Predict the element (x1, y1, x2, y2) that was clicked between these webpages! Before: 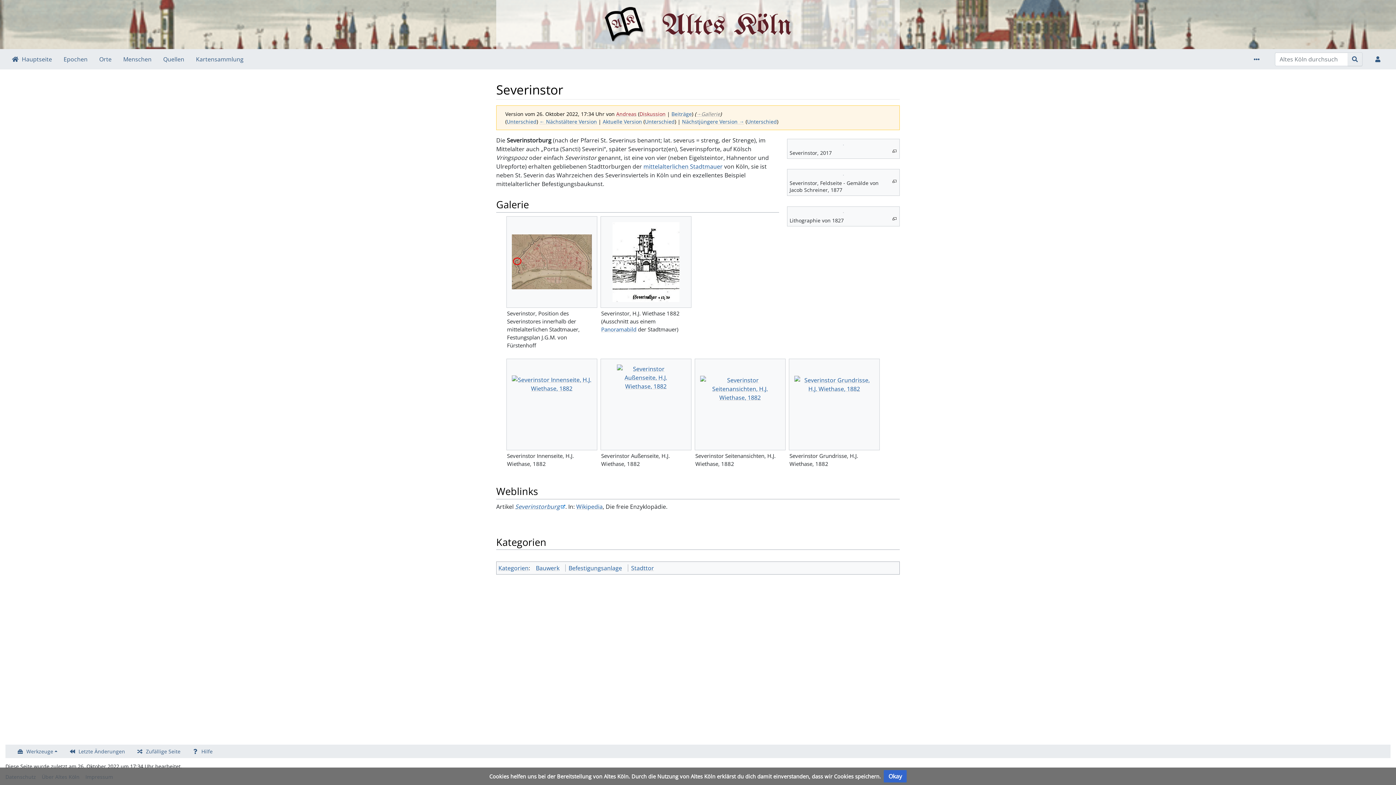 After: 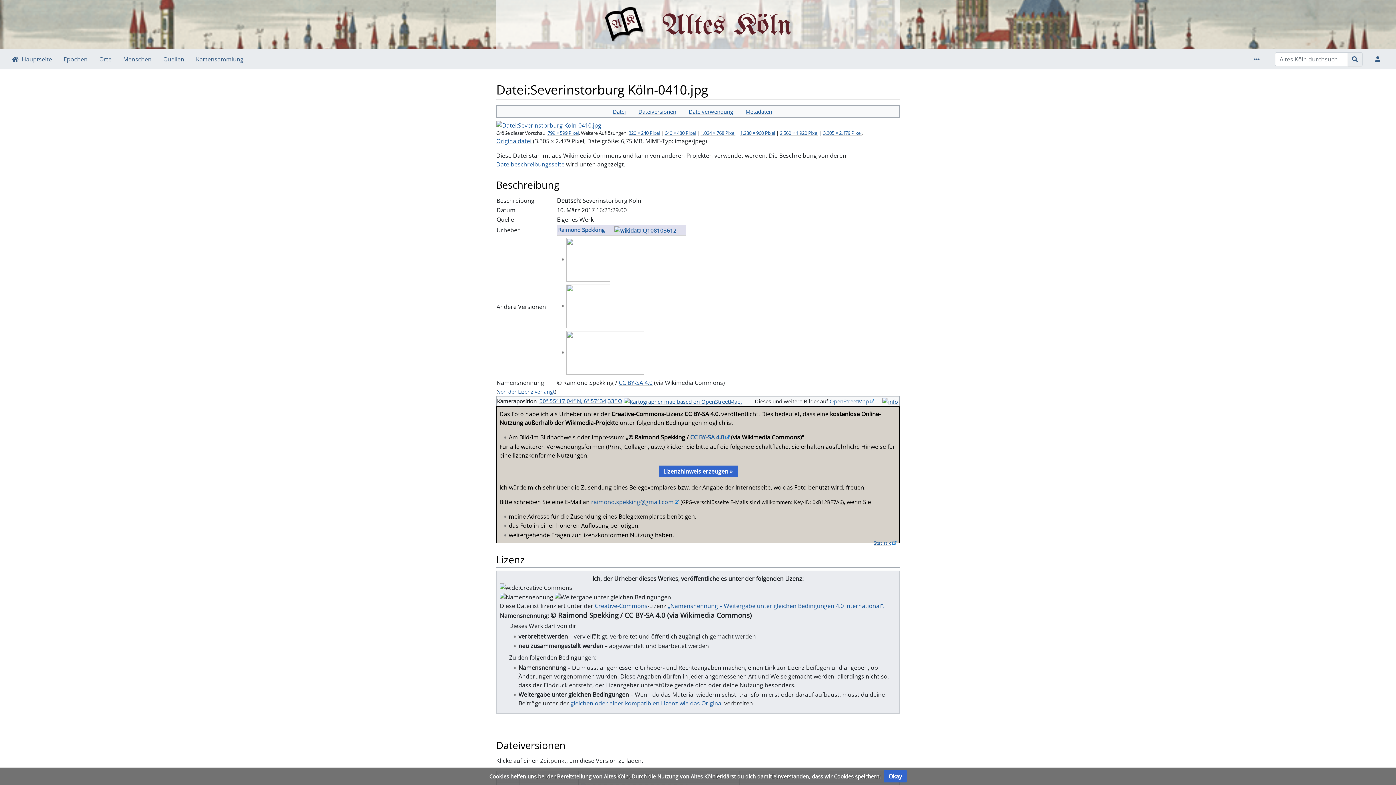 Action: bbox: (843, 140, 844, 147)